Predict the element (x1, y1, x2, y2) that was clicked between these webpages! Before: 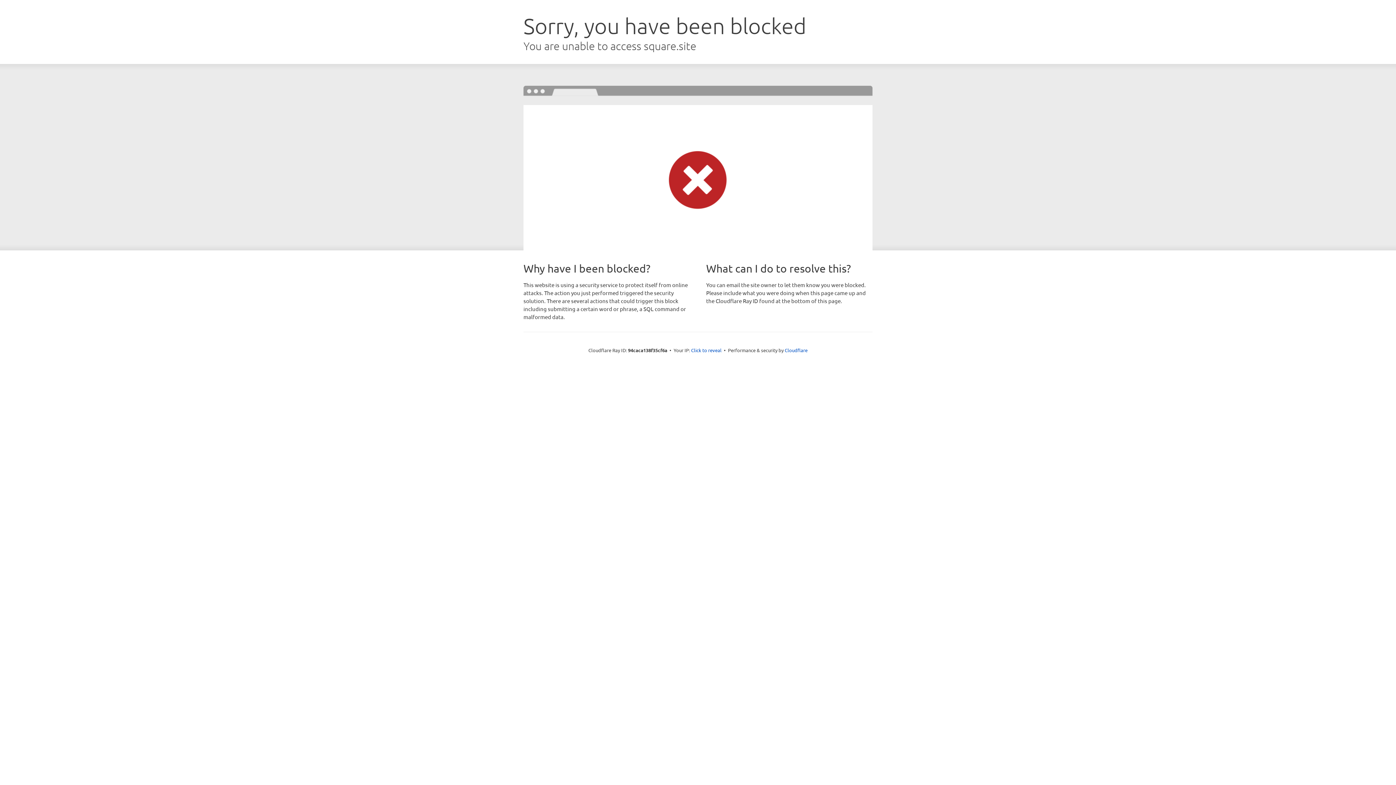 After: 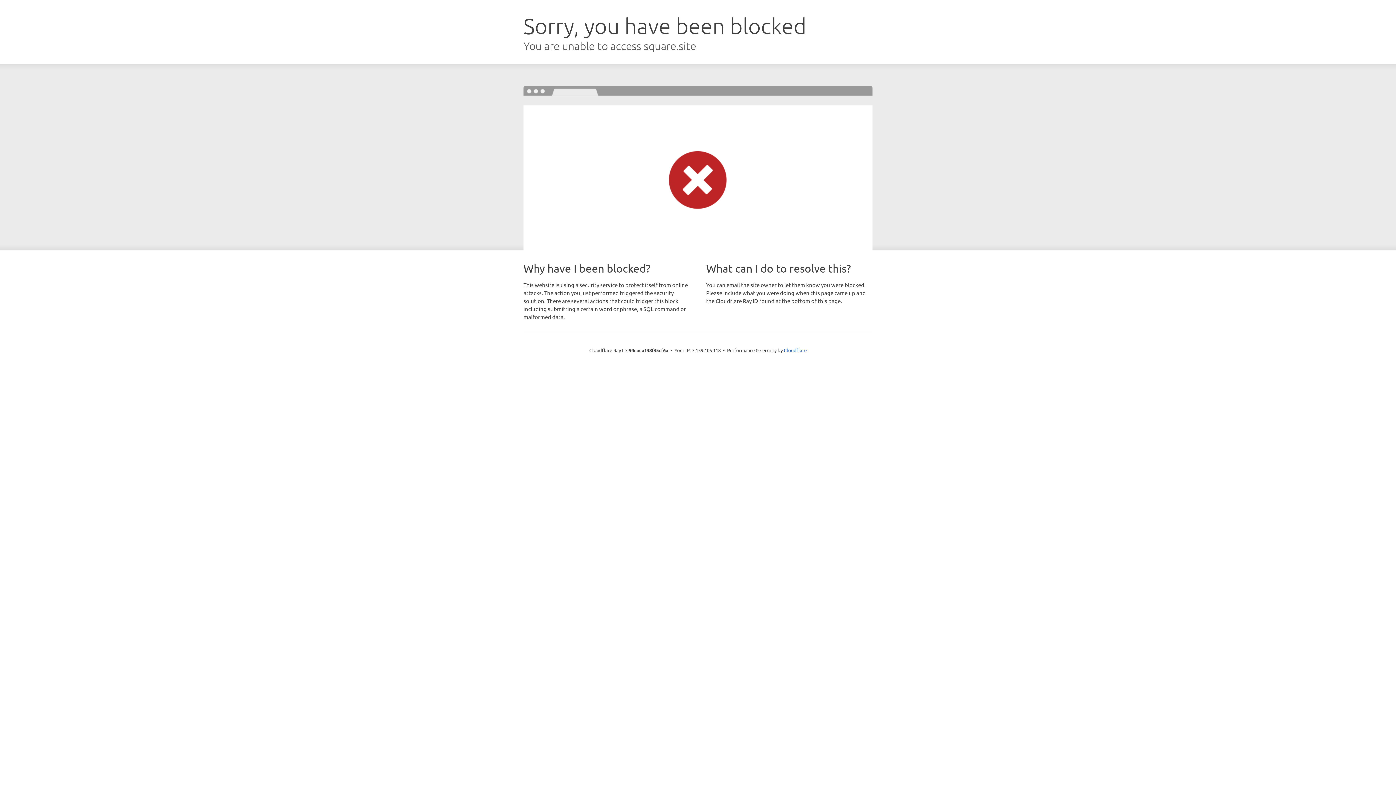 Action: label: Click to reveal bbox: (691, 346, 721, 353)